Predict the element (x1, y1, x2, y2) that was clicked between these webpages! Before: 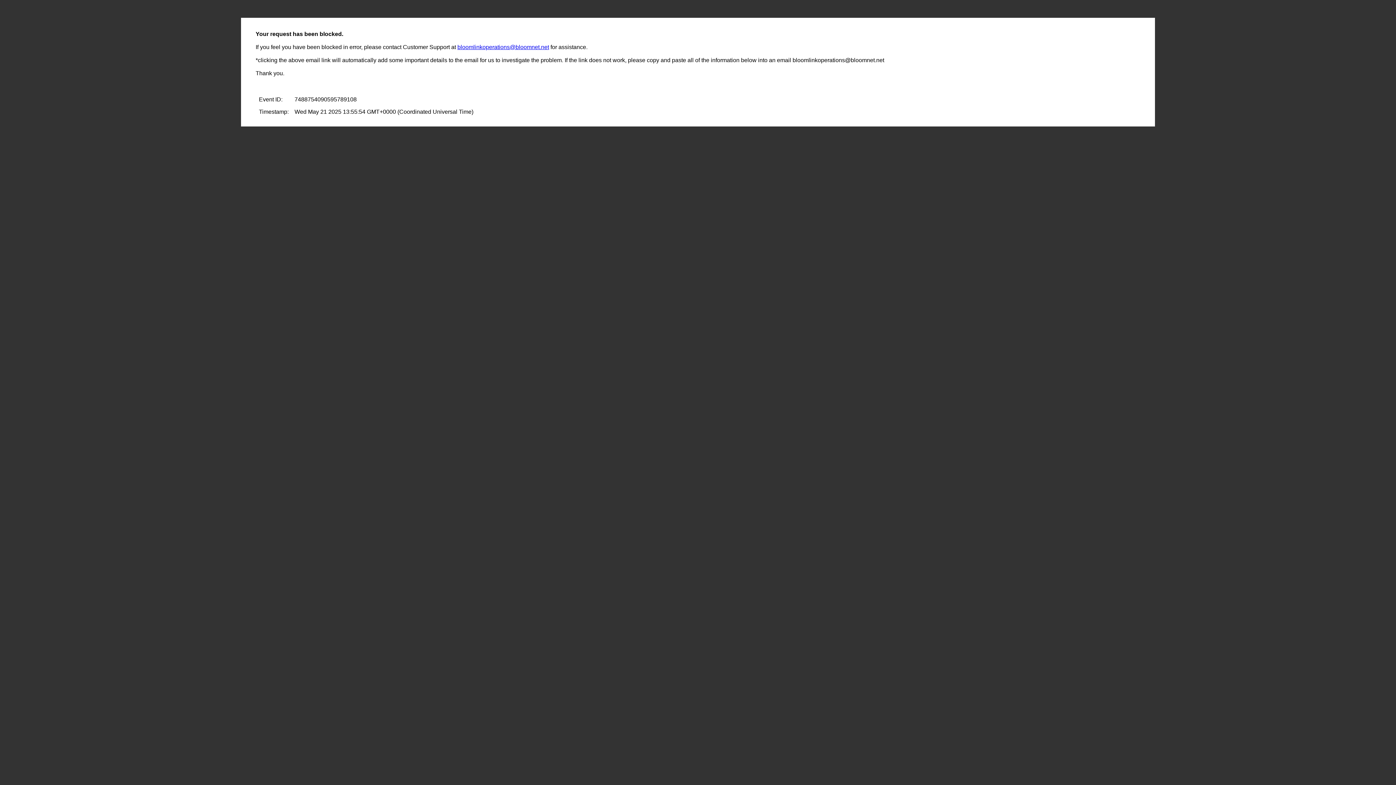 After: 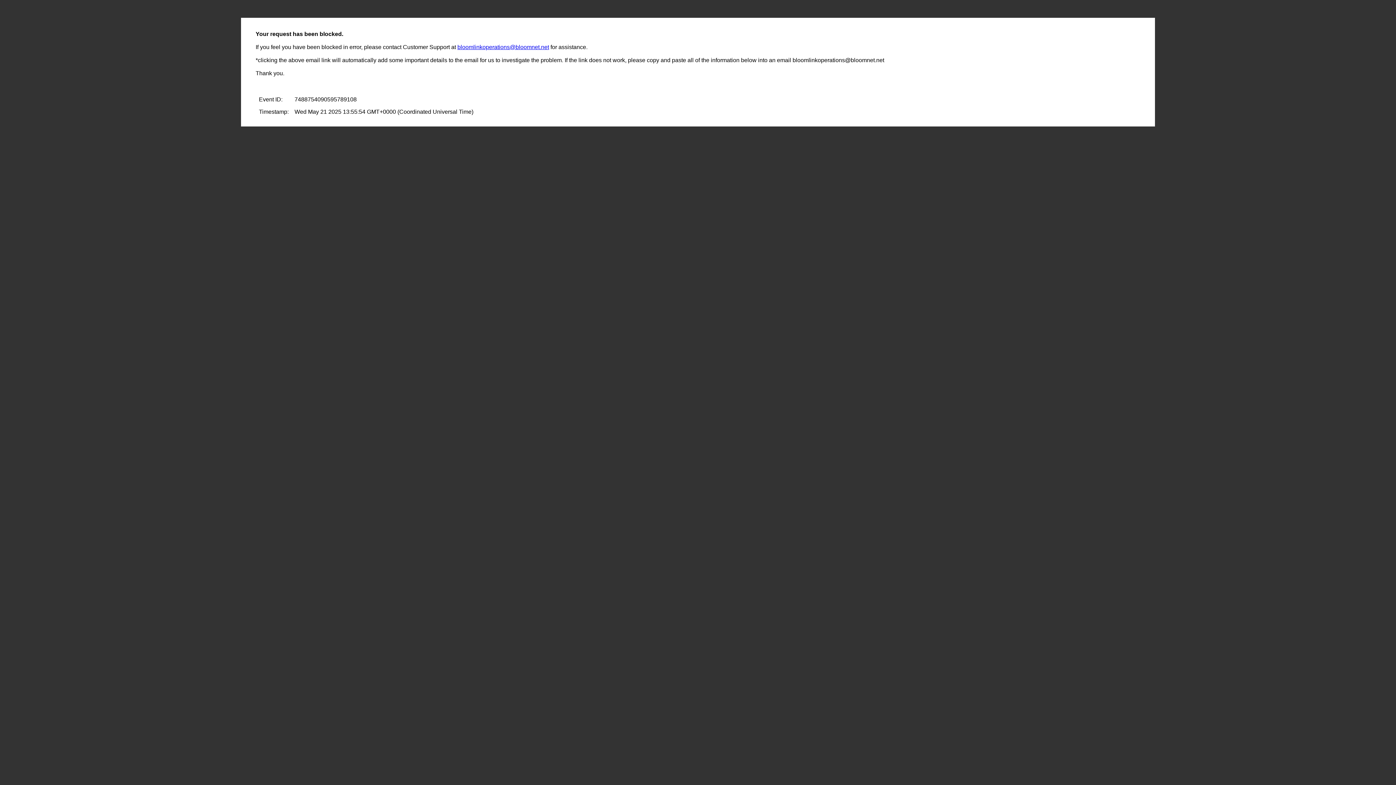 Action: label: bloomlinkoperations@bloomnet.net bbox: (457, 44, 549, 50)